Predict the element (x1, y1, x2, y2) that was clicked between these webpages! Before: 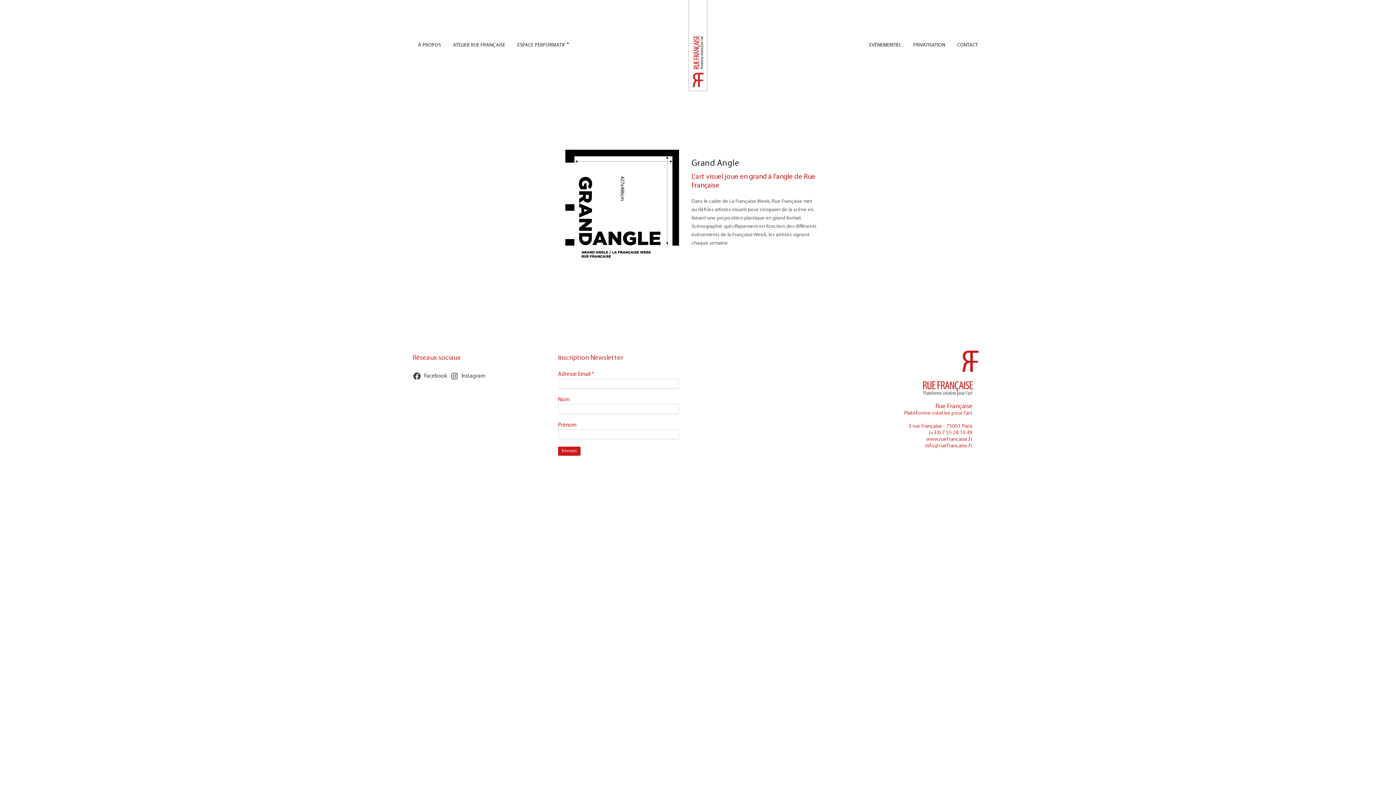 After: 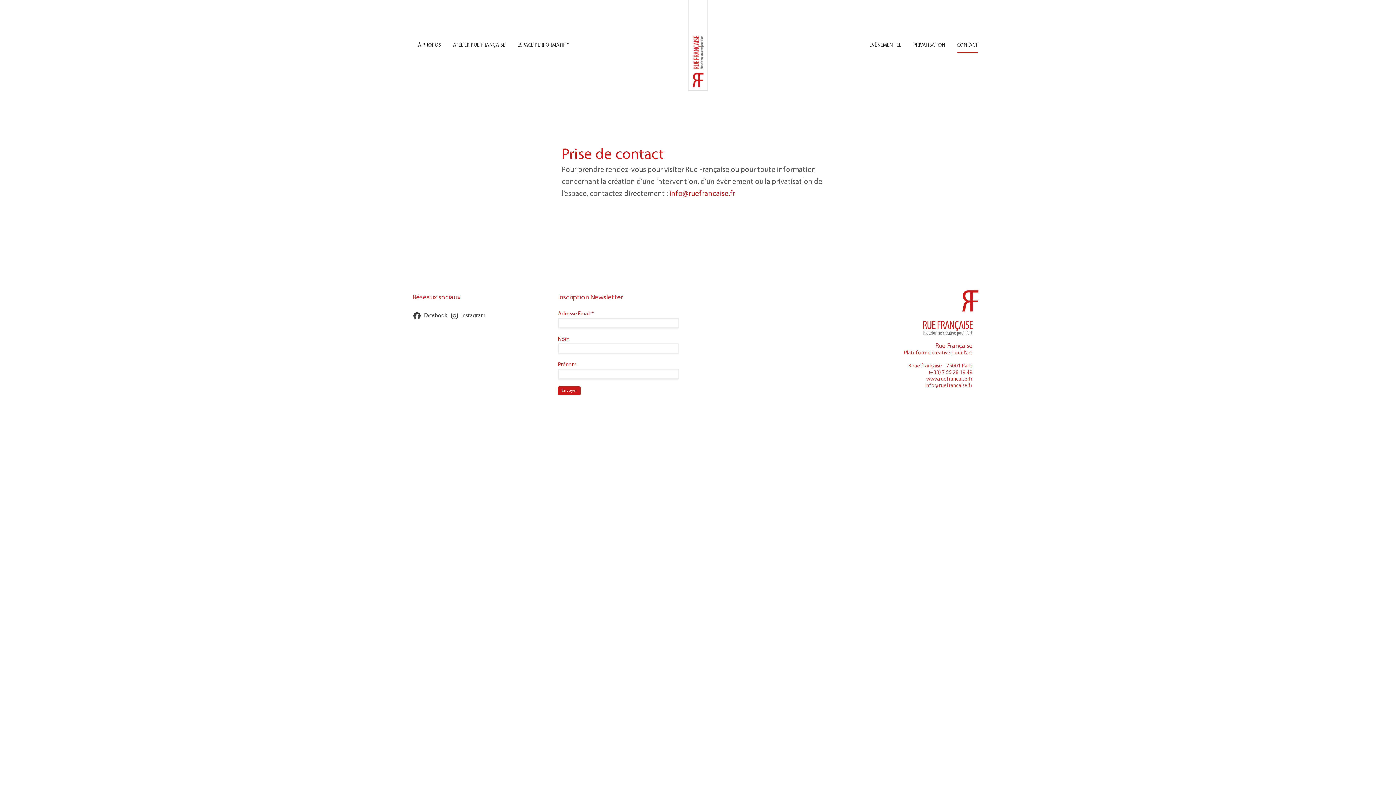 Action: bbox: (957, 38, 978, 53) label: CONTACT